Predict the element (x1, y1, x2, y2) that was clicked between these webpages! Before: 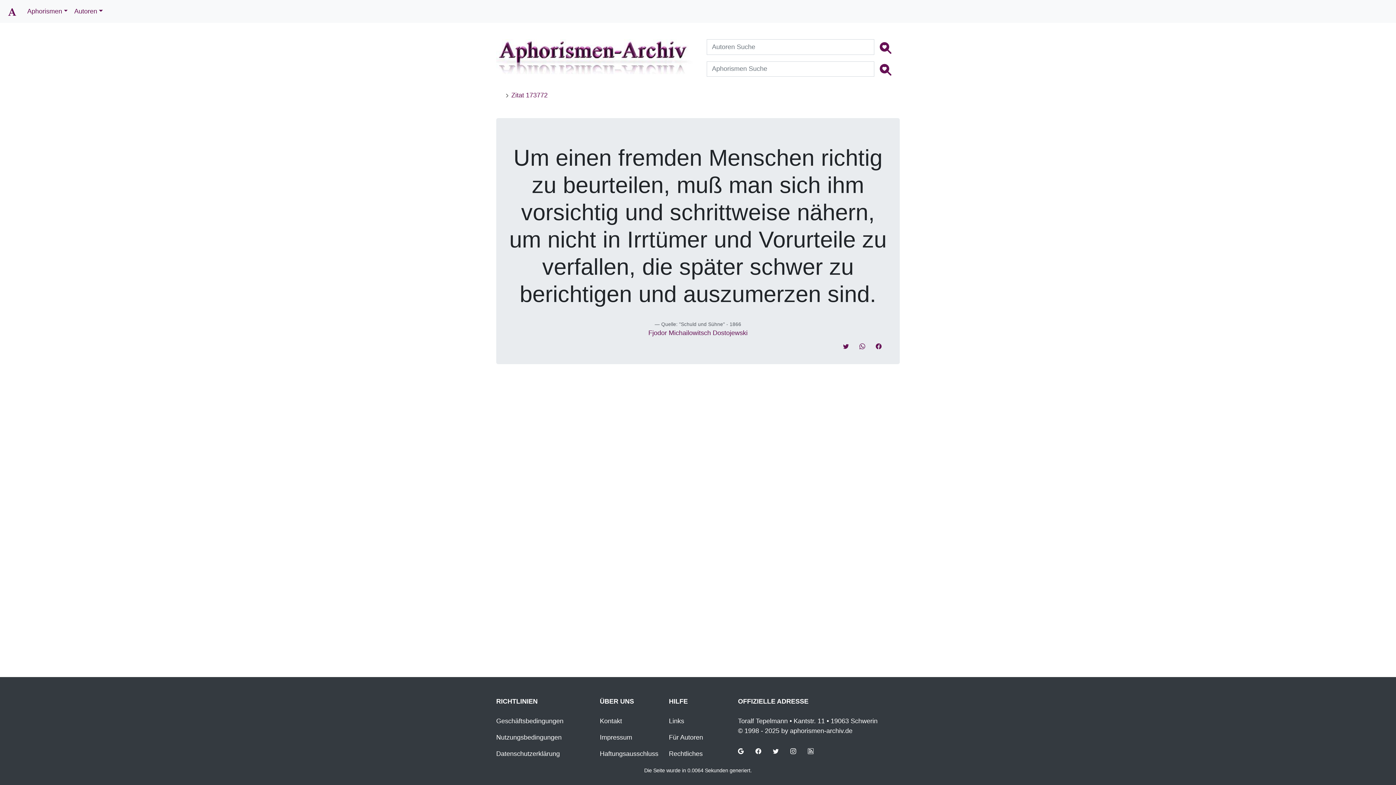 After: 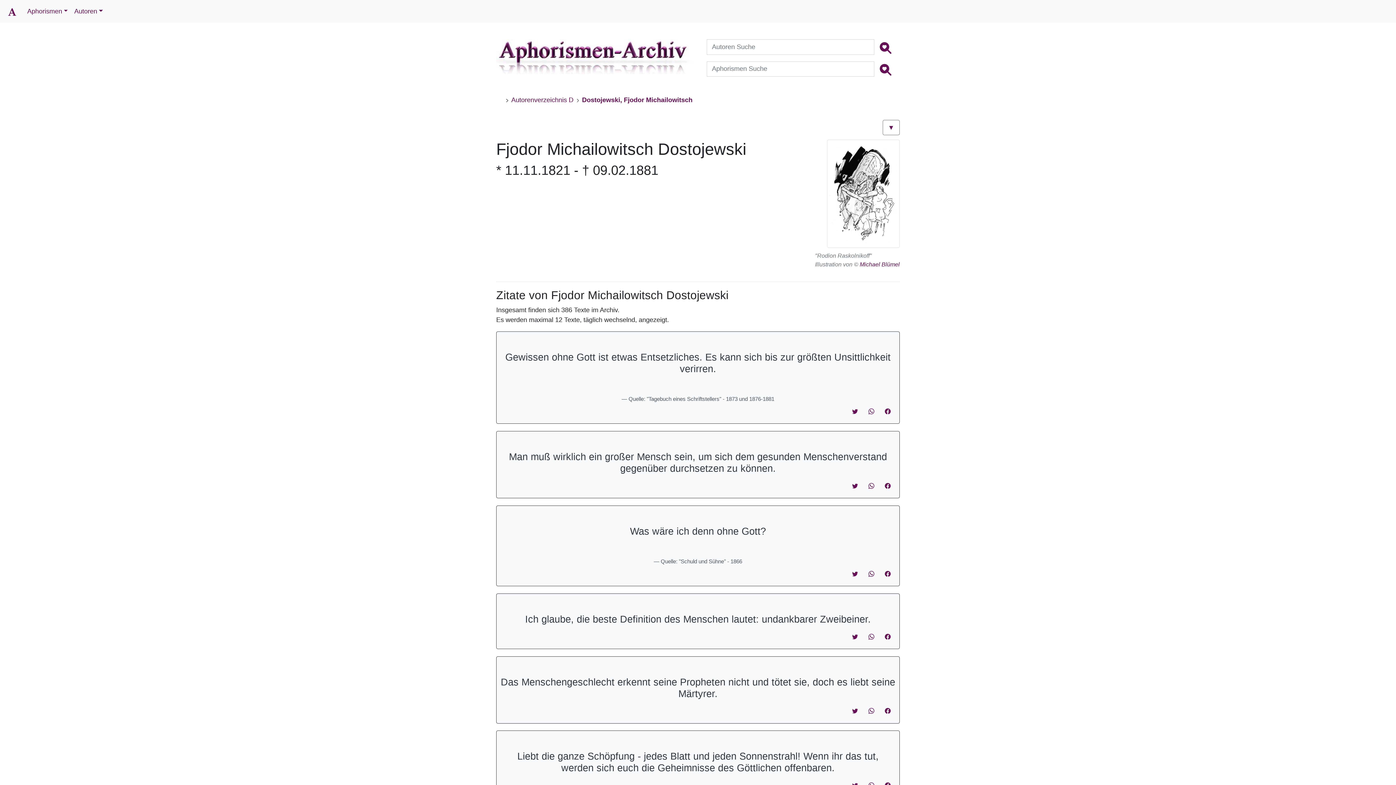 Action: label: Fjodor Michailowitsch Dostojewski bbox: (648, 329, 747, 336)